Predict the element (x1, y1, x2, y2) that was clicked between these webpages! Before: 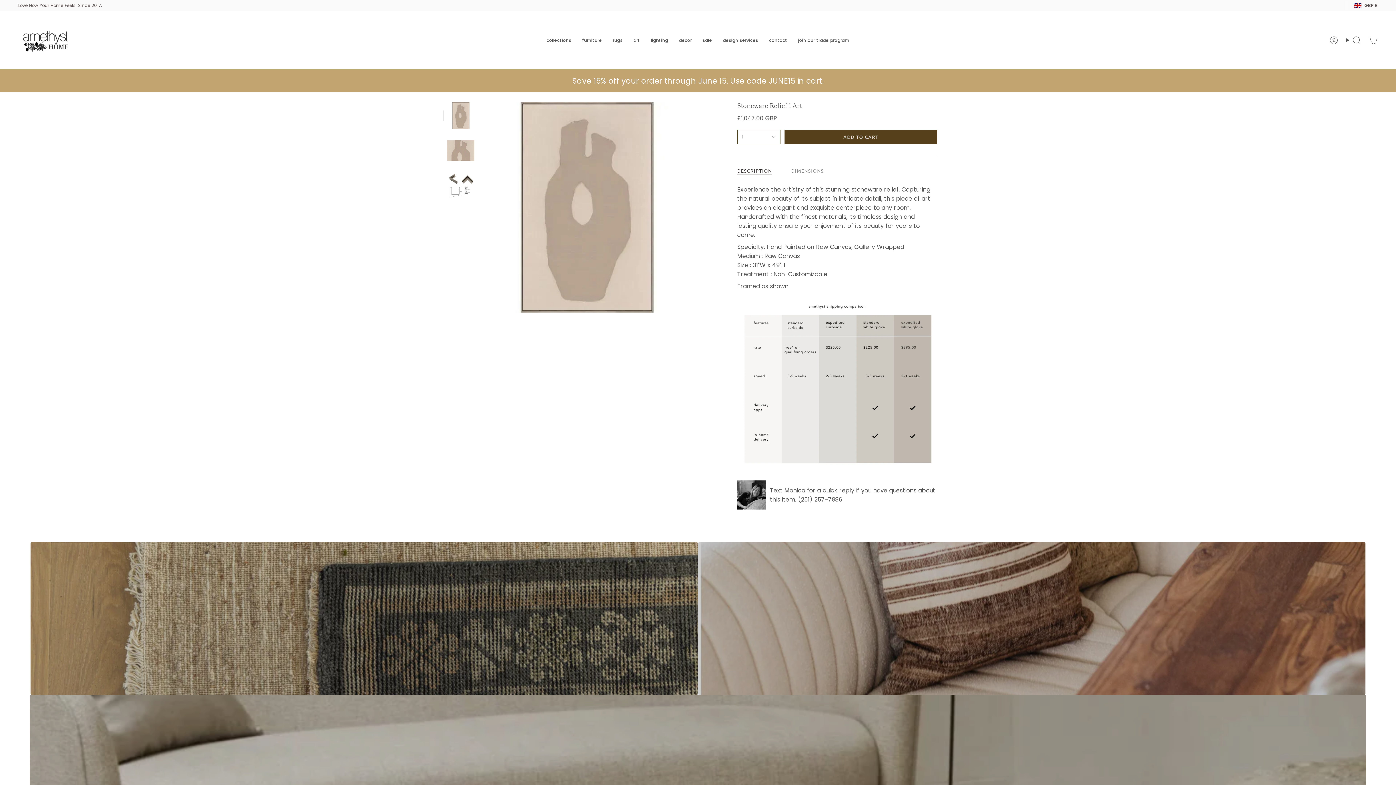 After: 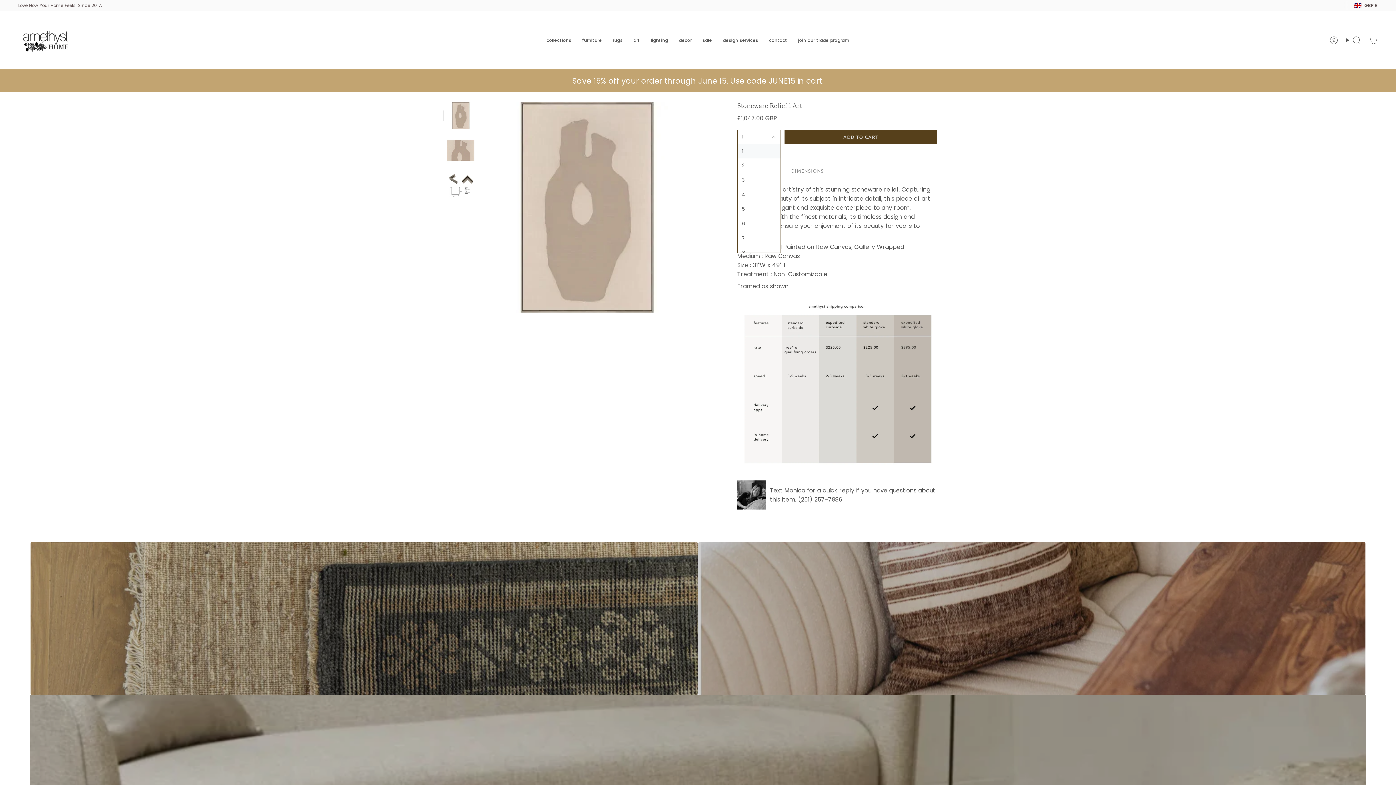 Action: label: 1 bbox: (737, 129, 781, 144)